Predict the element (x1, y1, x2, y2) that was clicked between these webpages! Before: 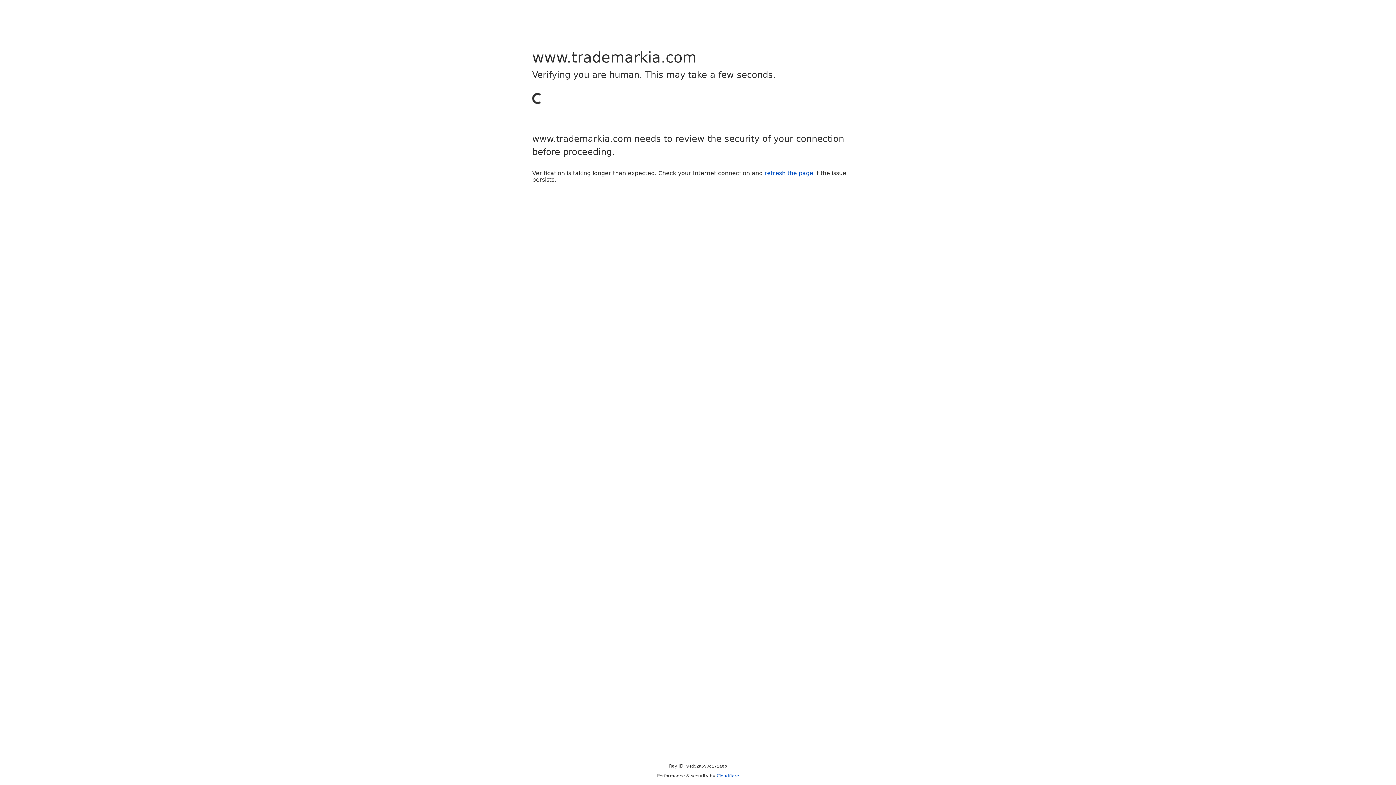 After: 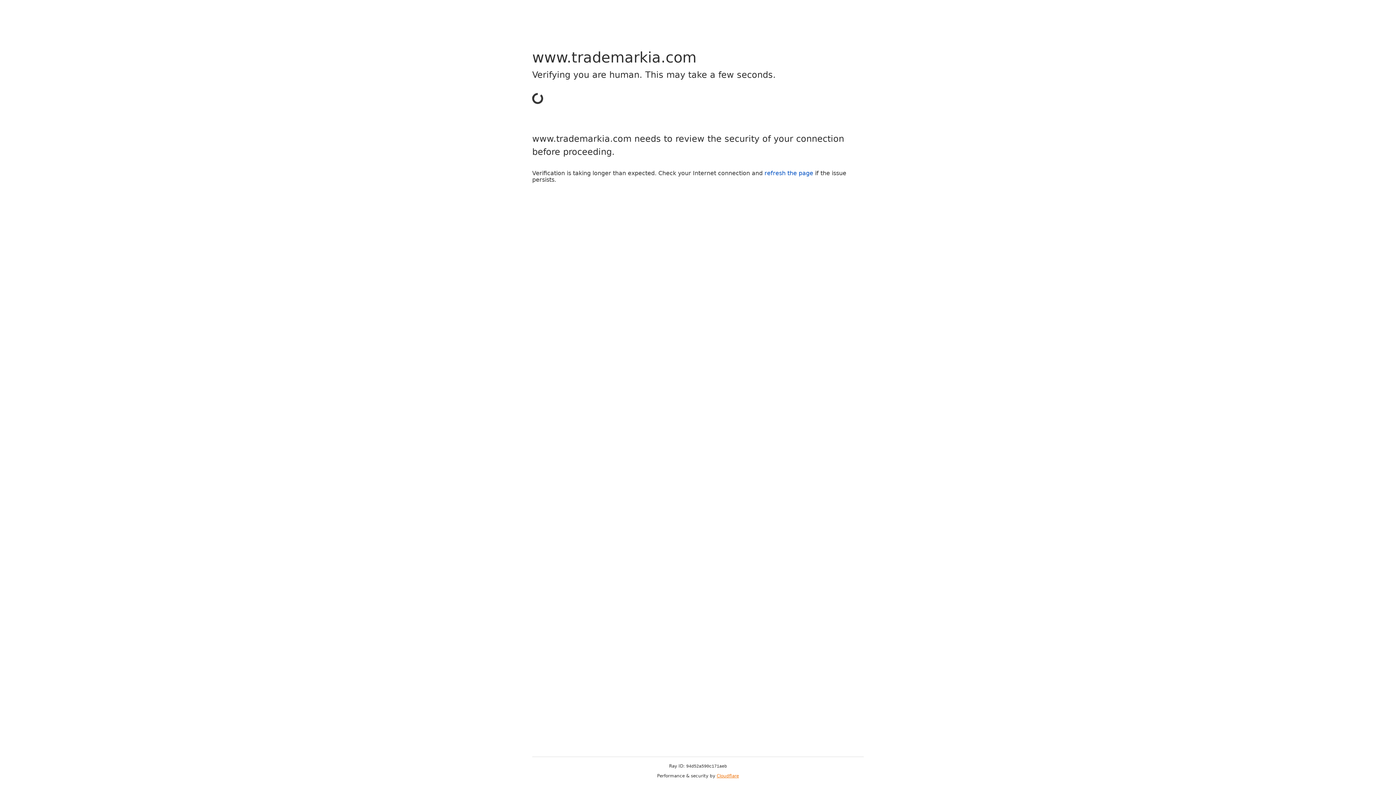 Action: label: Cloudflare bbox: (716, 773, 739, 778)